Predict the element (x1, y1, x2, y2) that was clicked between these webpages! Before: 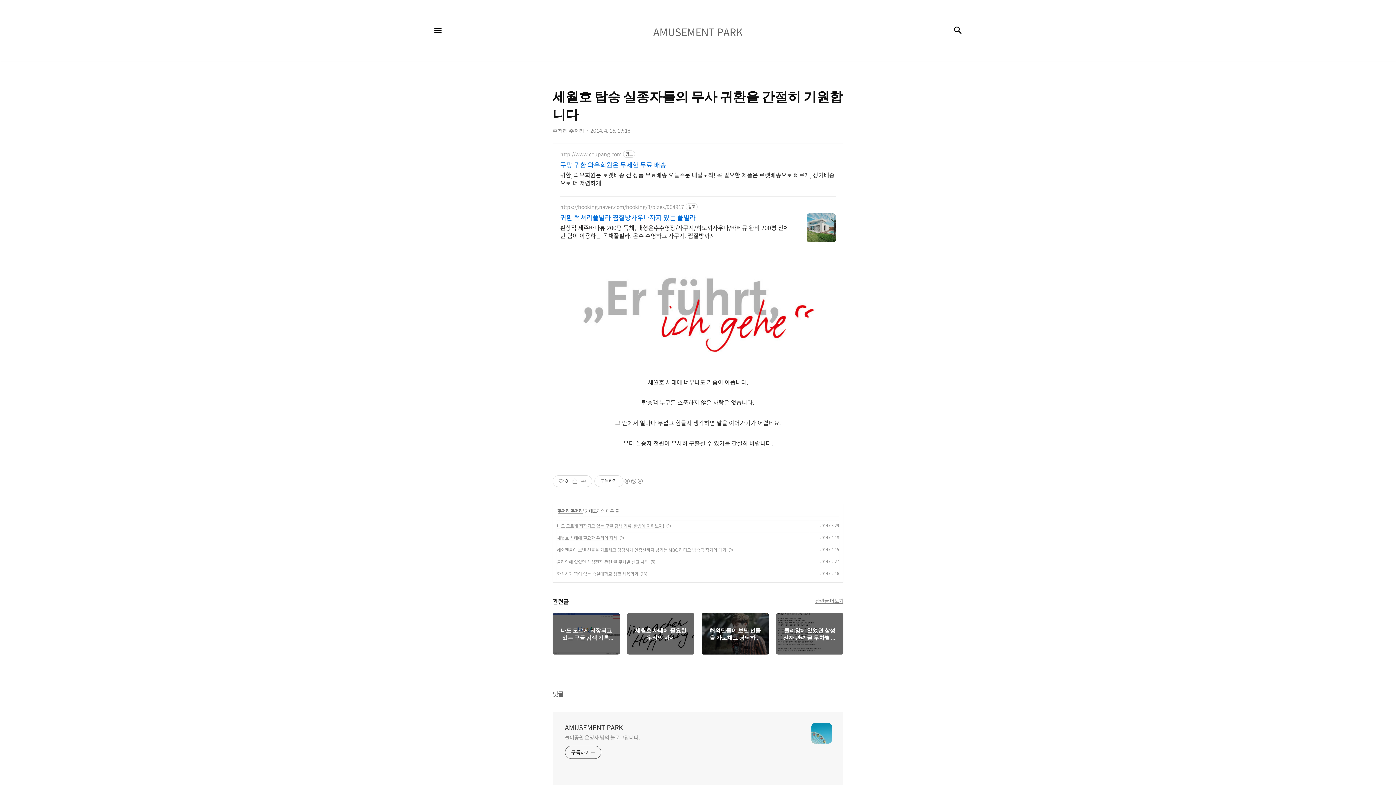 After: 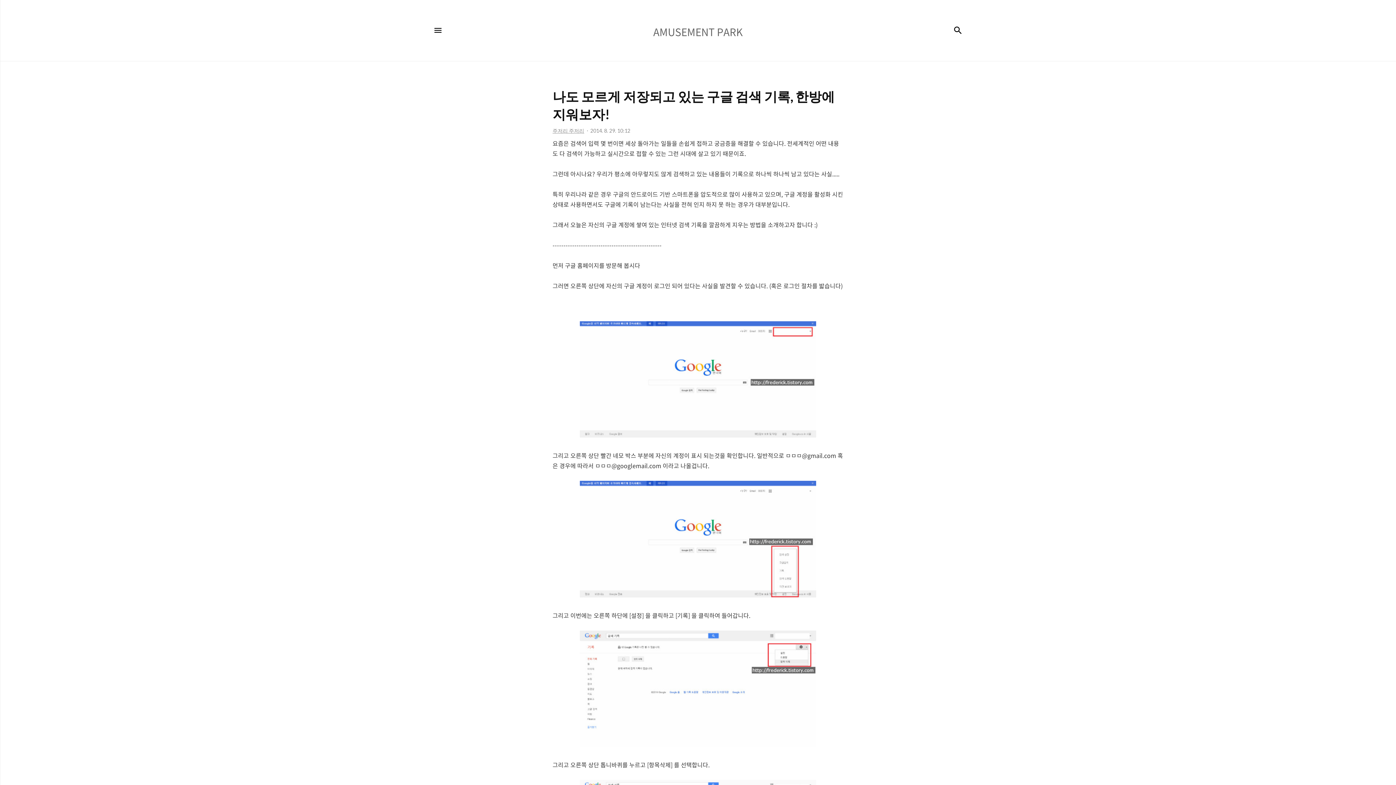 Action: label: 나도 모르게 저장되고 있는 구글 검색 기록, 한방에 지워보자! bbox: (557, 522, 664, 529)